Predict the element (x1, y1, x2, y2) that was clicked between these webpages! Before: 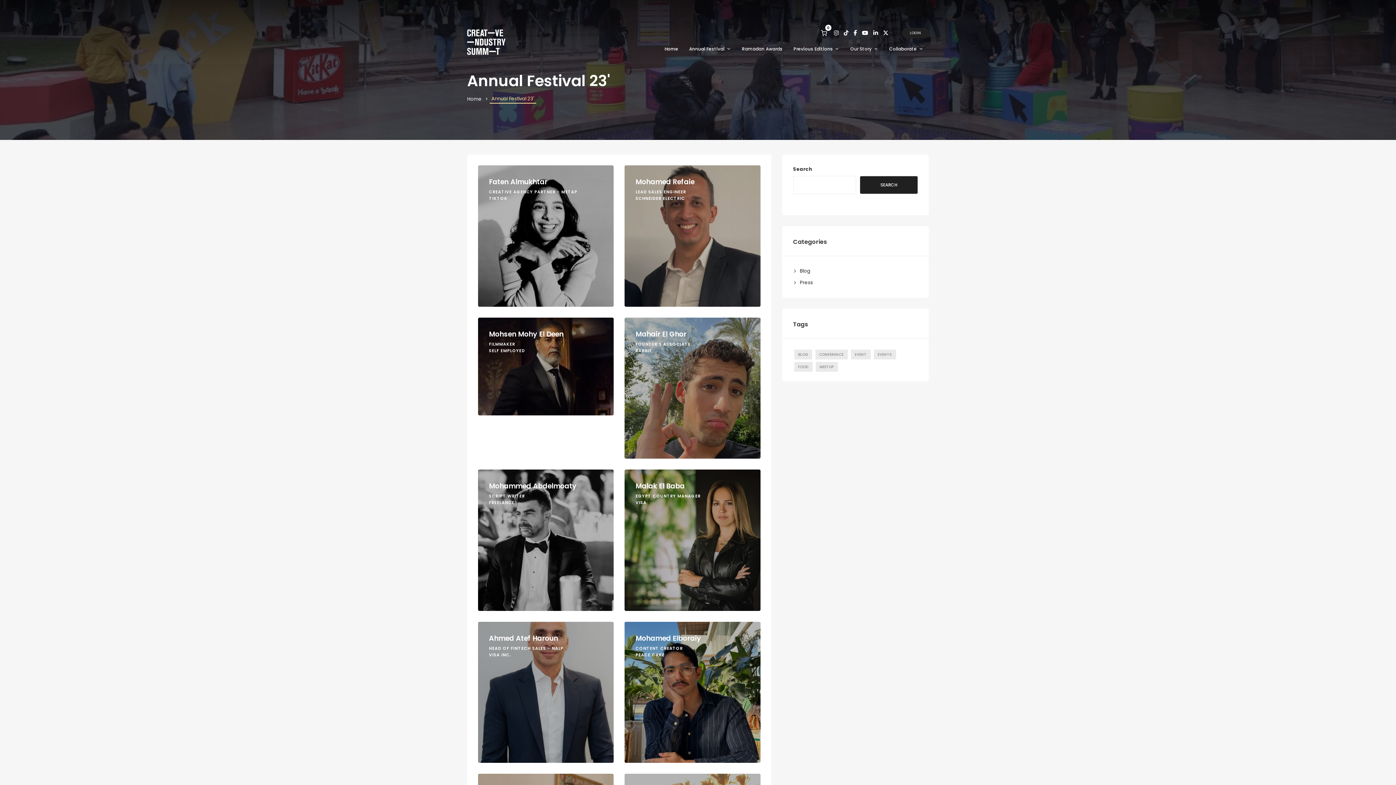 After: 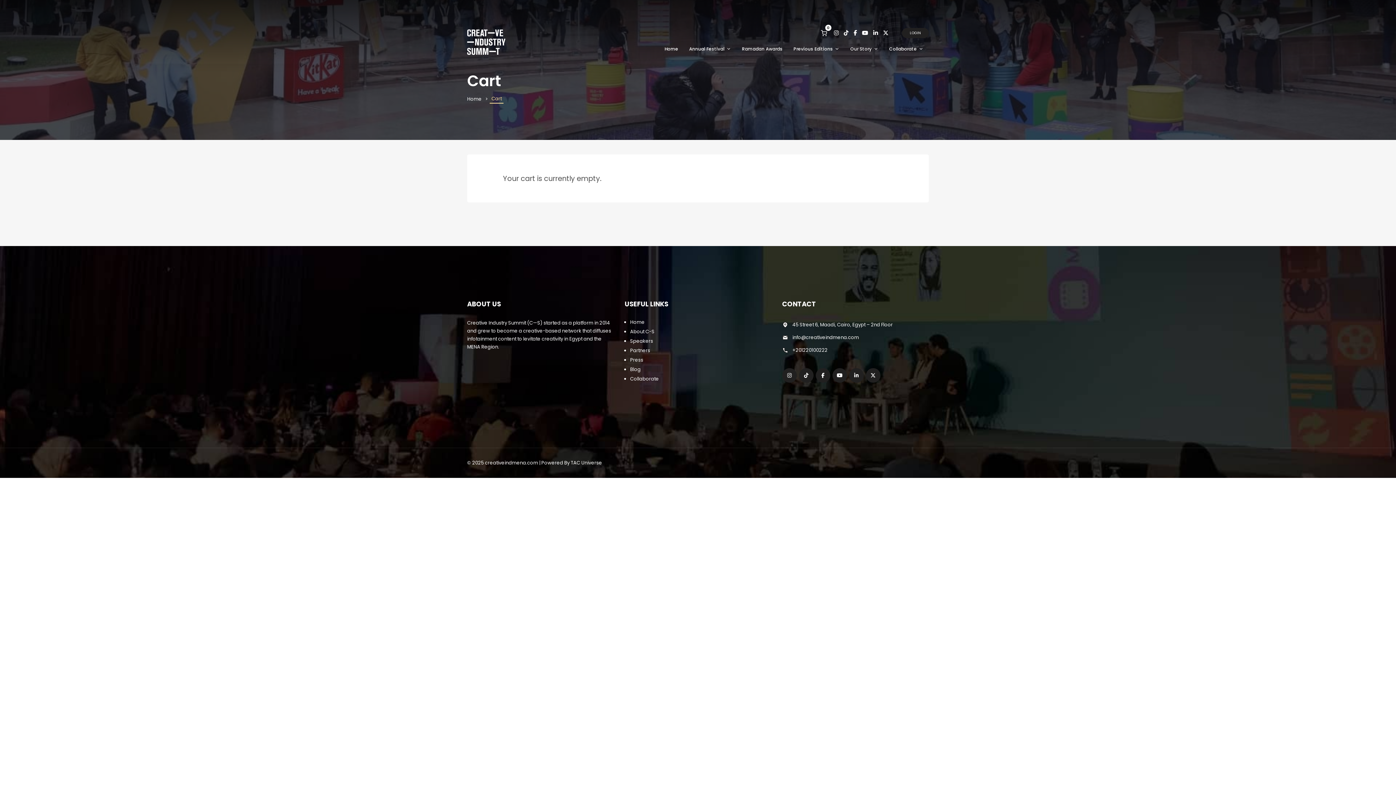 Action: bbox: (821, 29, 827, 36) label: 0